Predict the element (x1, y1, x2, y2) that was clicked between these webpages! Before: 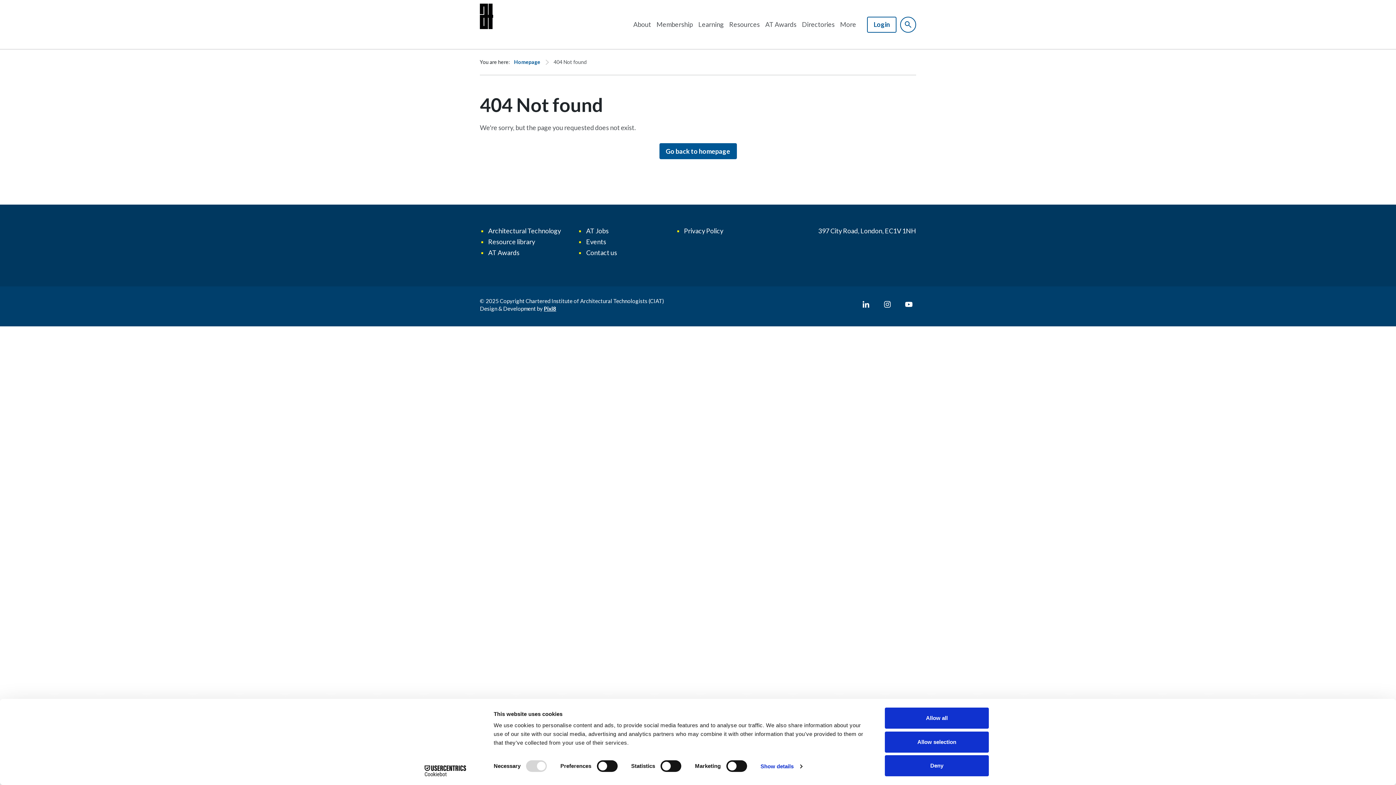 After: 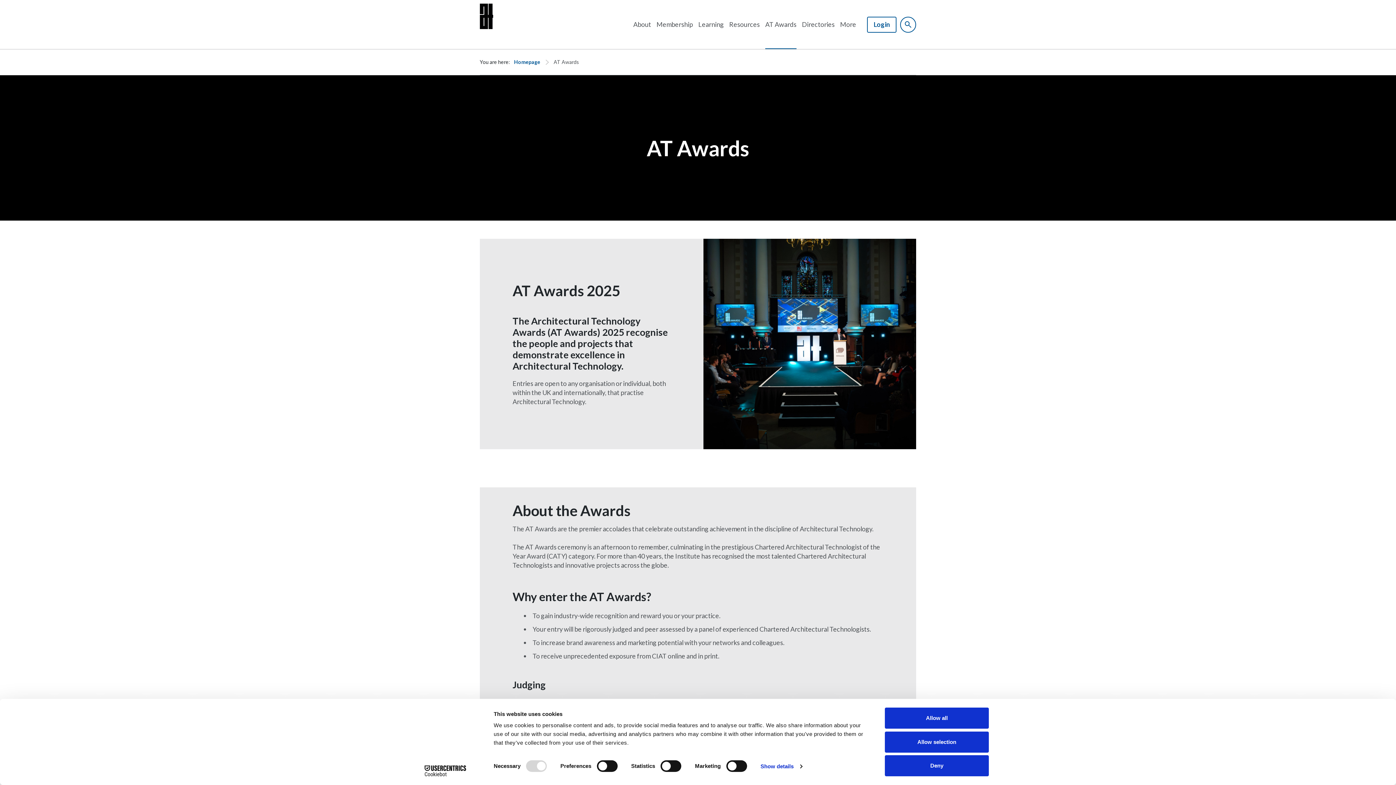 Action: label: AT Awards bbox: (765, 0, 796, 49)